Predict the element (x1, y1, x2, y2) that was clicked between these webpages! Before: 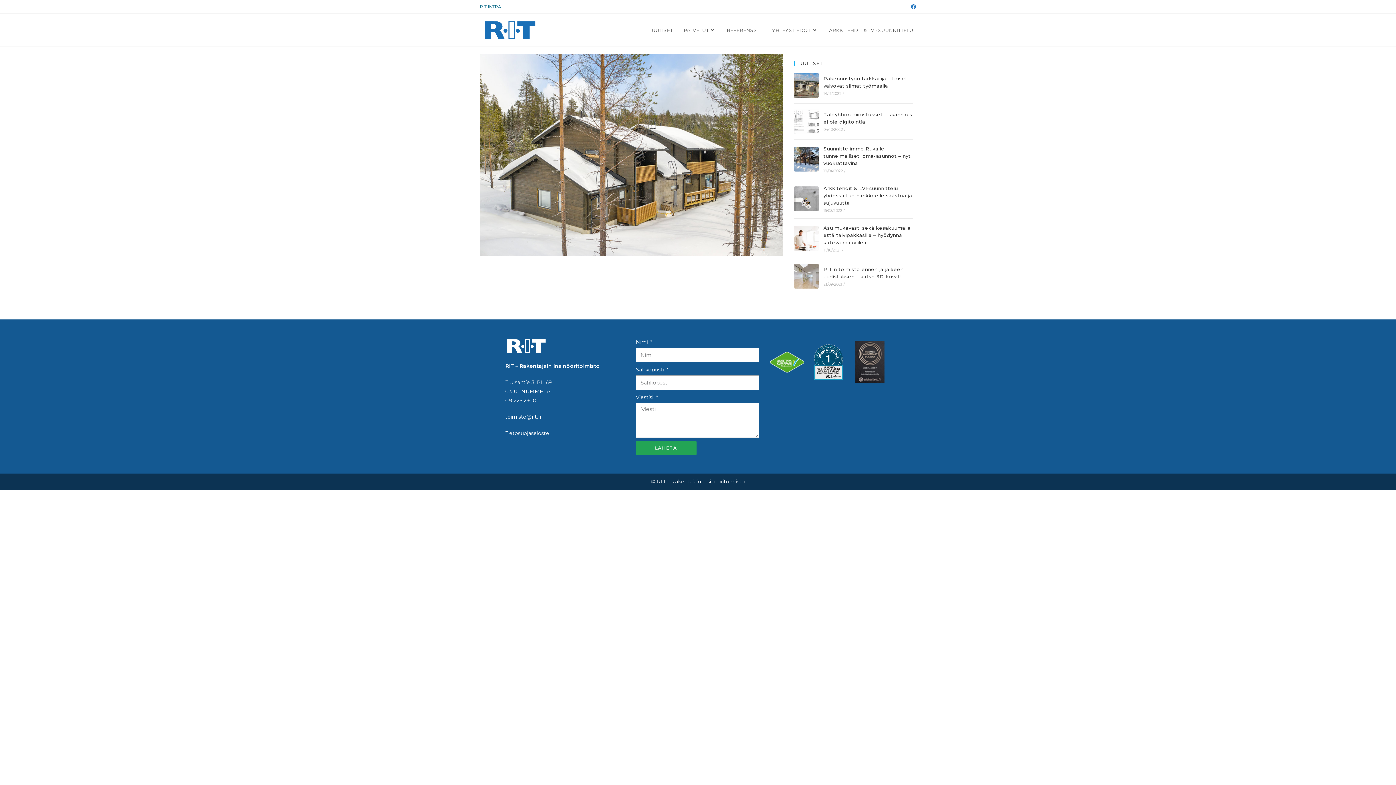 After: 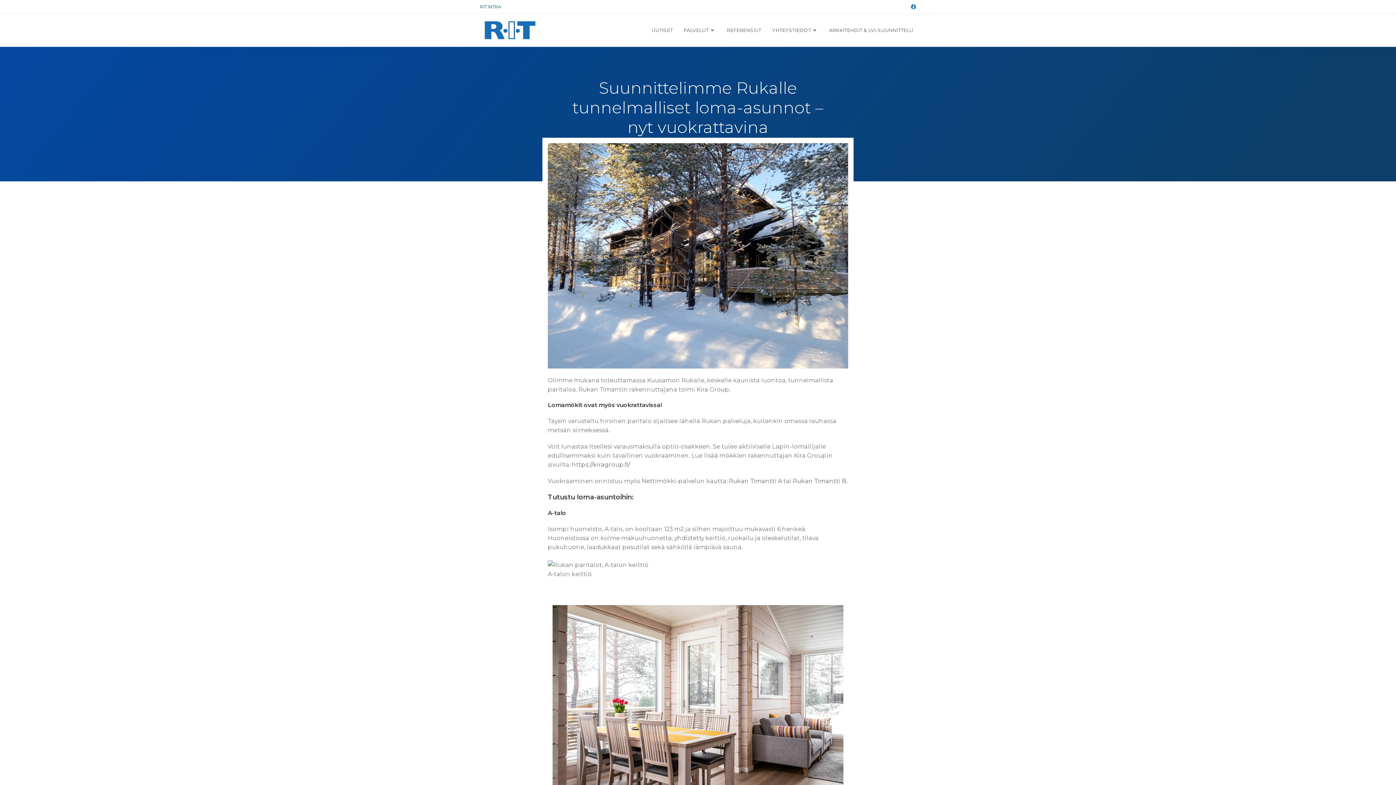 Action: bbox: (823, 145, 911, 166) label: Suunnittelimme Rukalle tunnelmalliset loma-asunnot – nyt vuokrattavina